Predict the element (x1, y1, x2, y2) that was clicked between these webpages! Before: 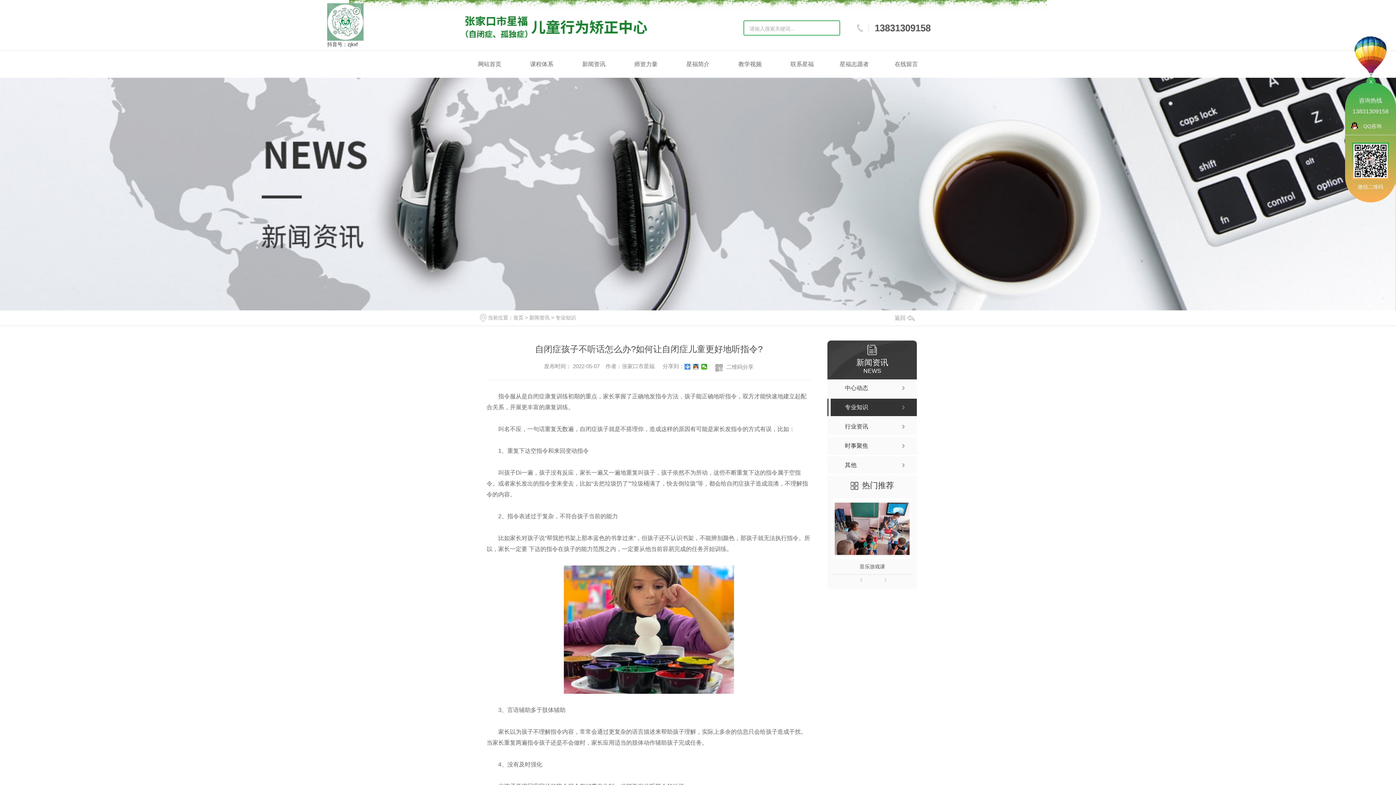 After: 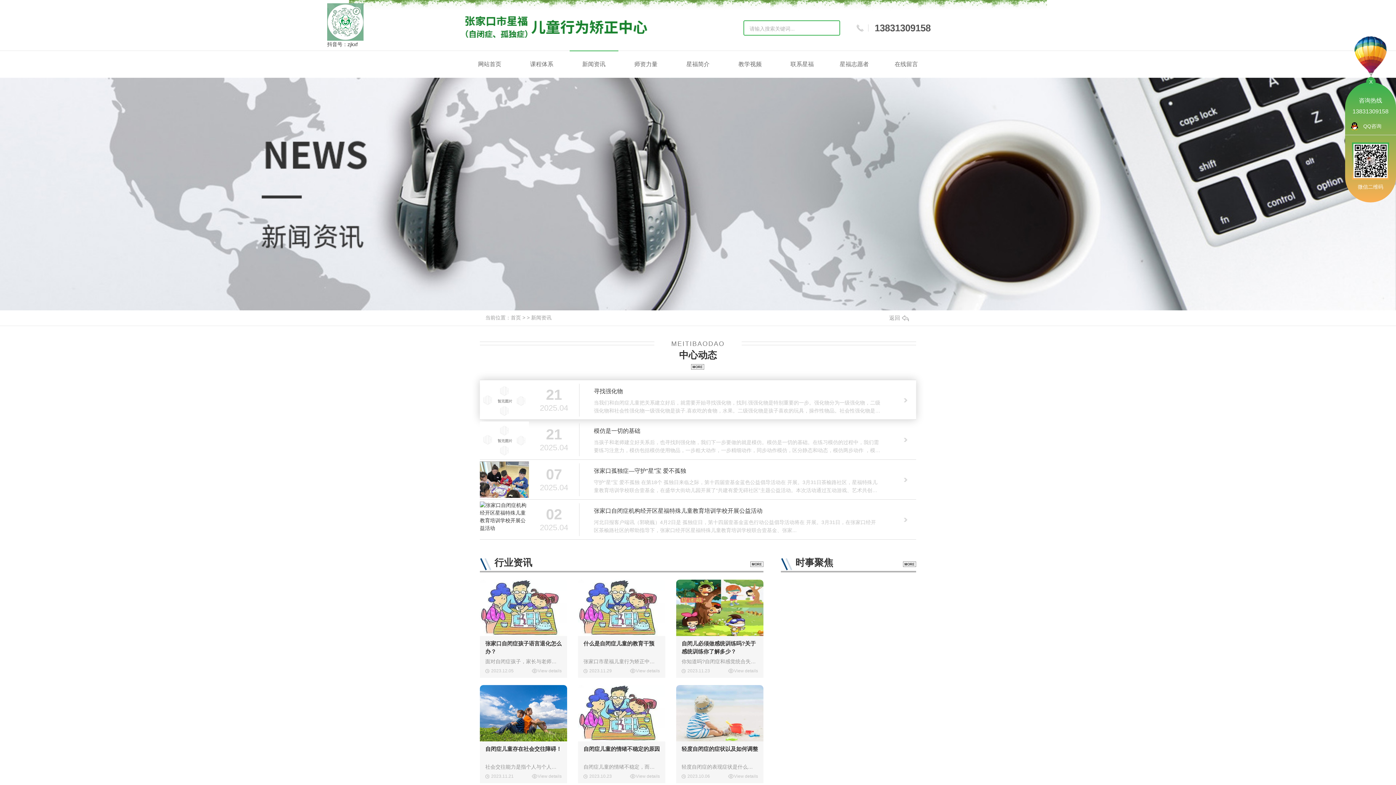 Action: label: 新闻资讯 bbox: (529, 314, 549, 320)